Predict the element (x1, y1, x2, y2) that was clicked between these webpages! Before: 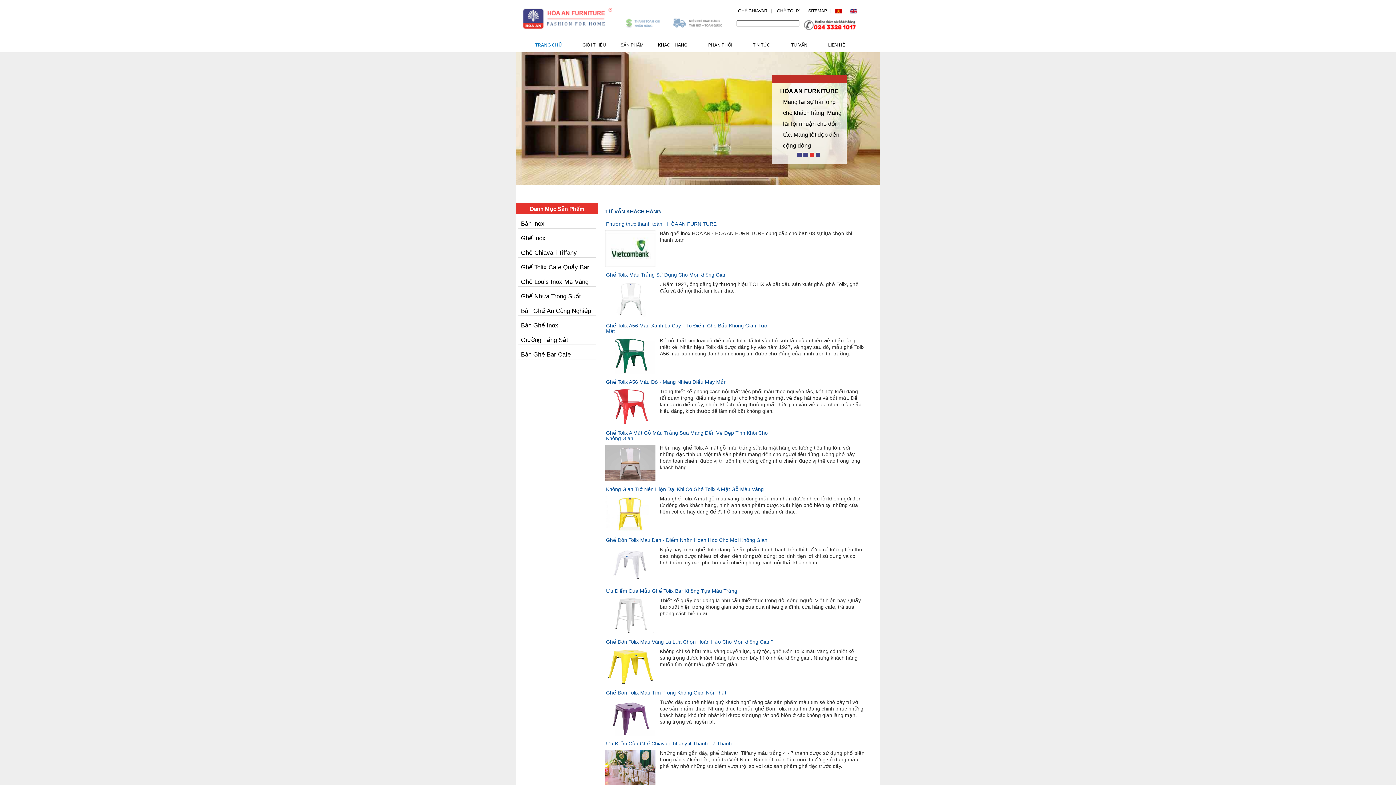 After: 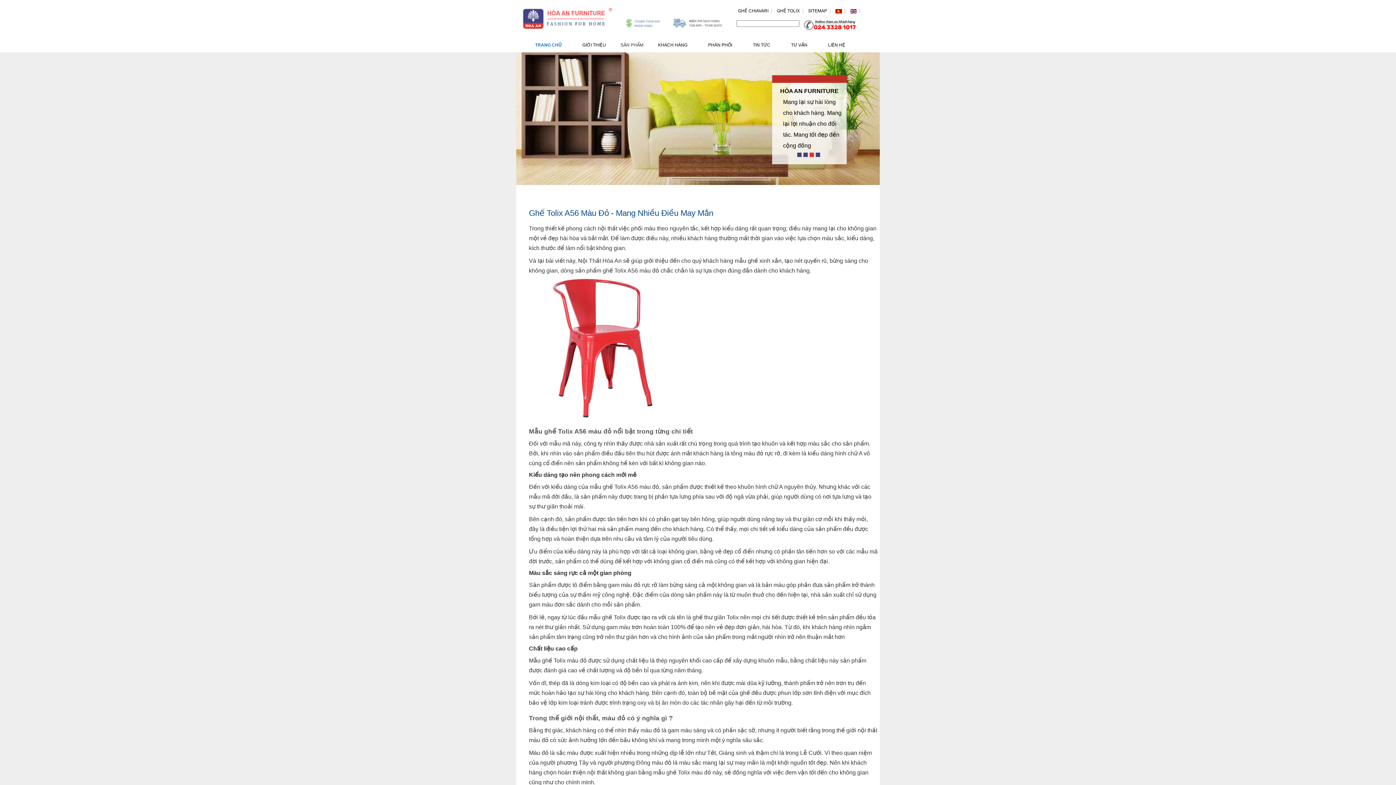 Action: label: Ghế Tolix A56 Màu Đỏ - Mang Nhiều Điều May Mắn bbox: (606, 379, 726, 385)